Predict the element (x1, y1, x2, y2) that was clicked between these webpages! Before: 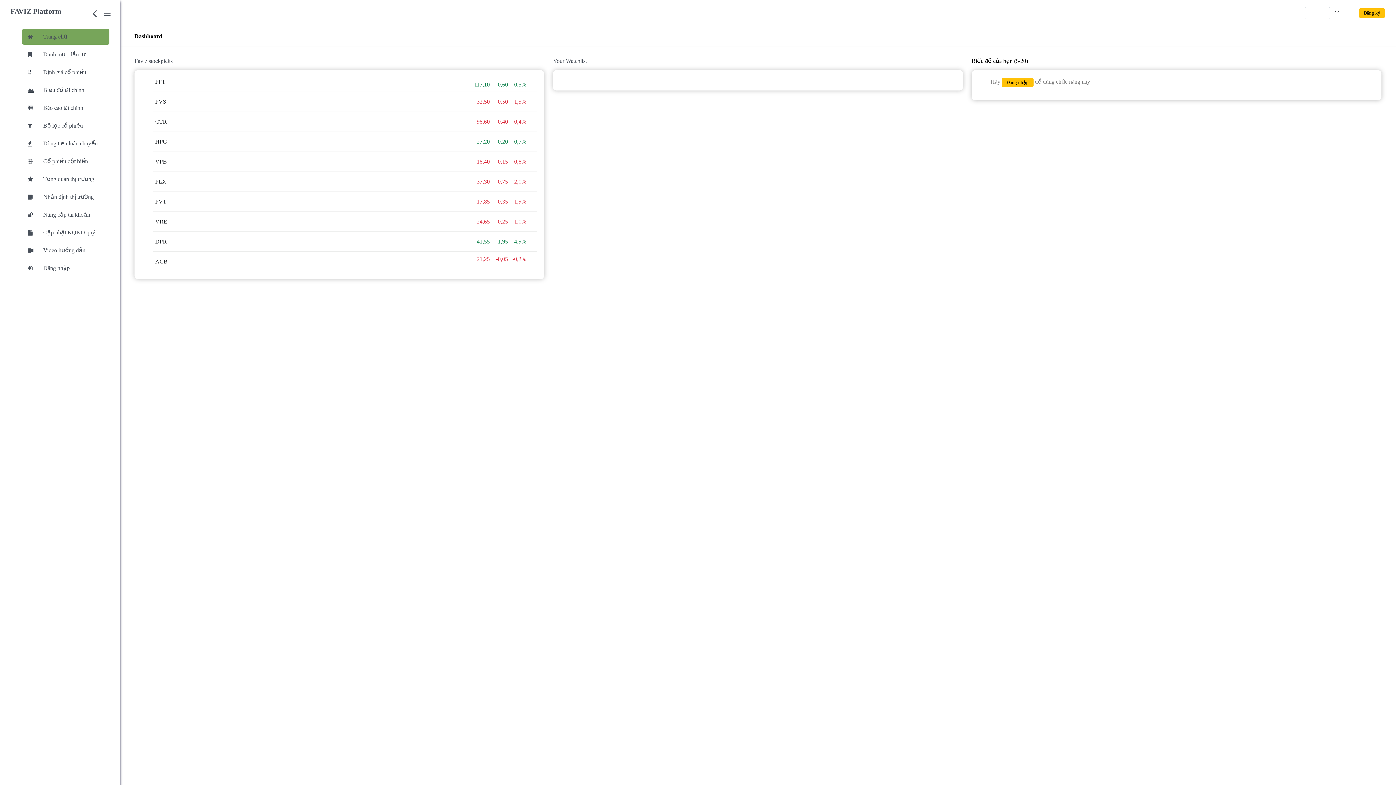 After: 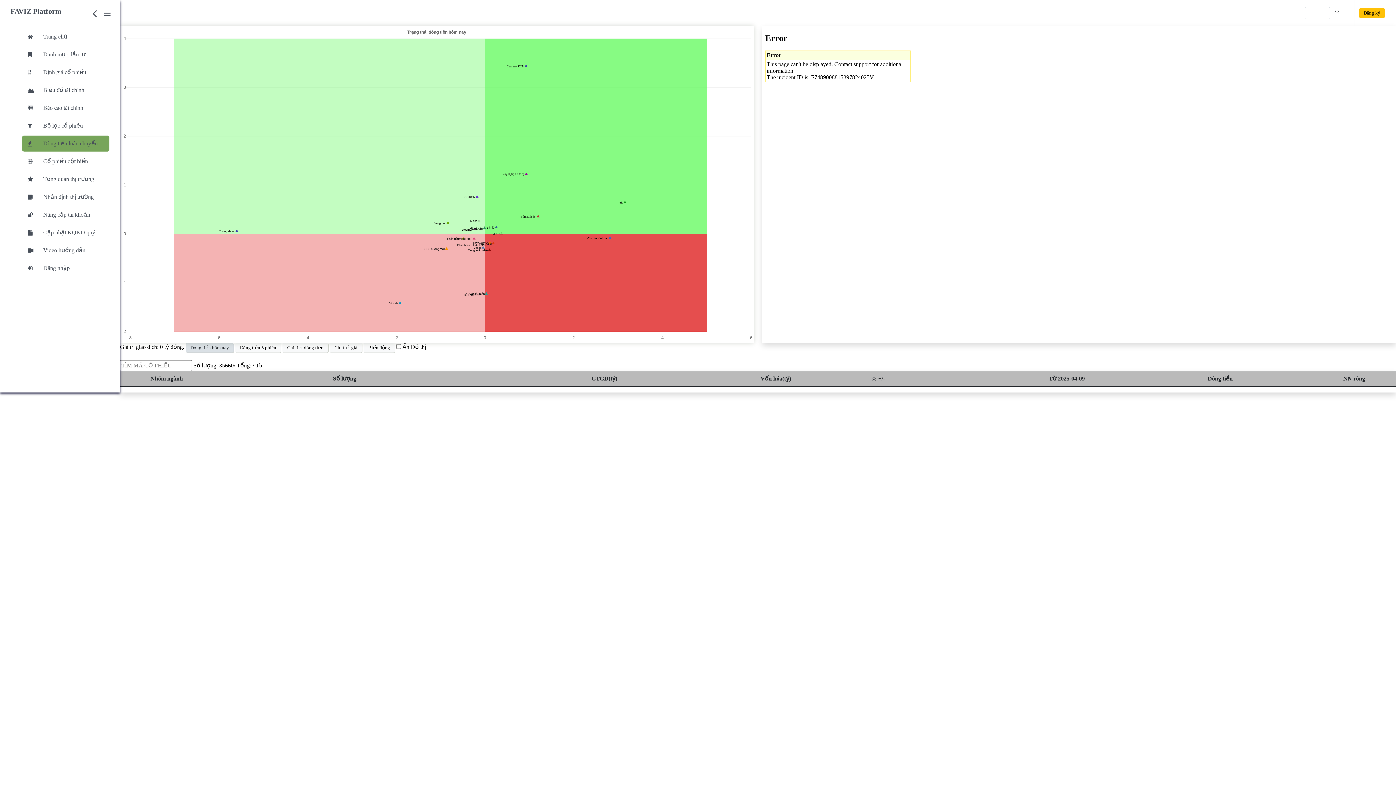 Action: label: Dòng tiền luân chuyển bbox: (22, 135, 109, 151)